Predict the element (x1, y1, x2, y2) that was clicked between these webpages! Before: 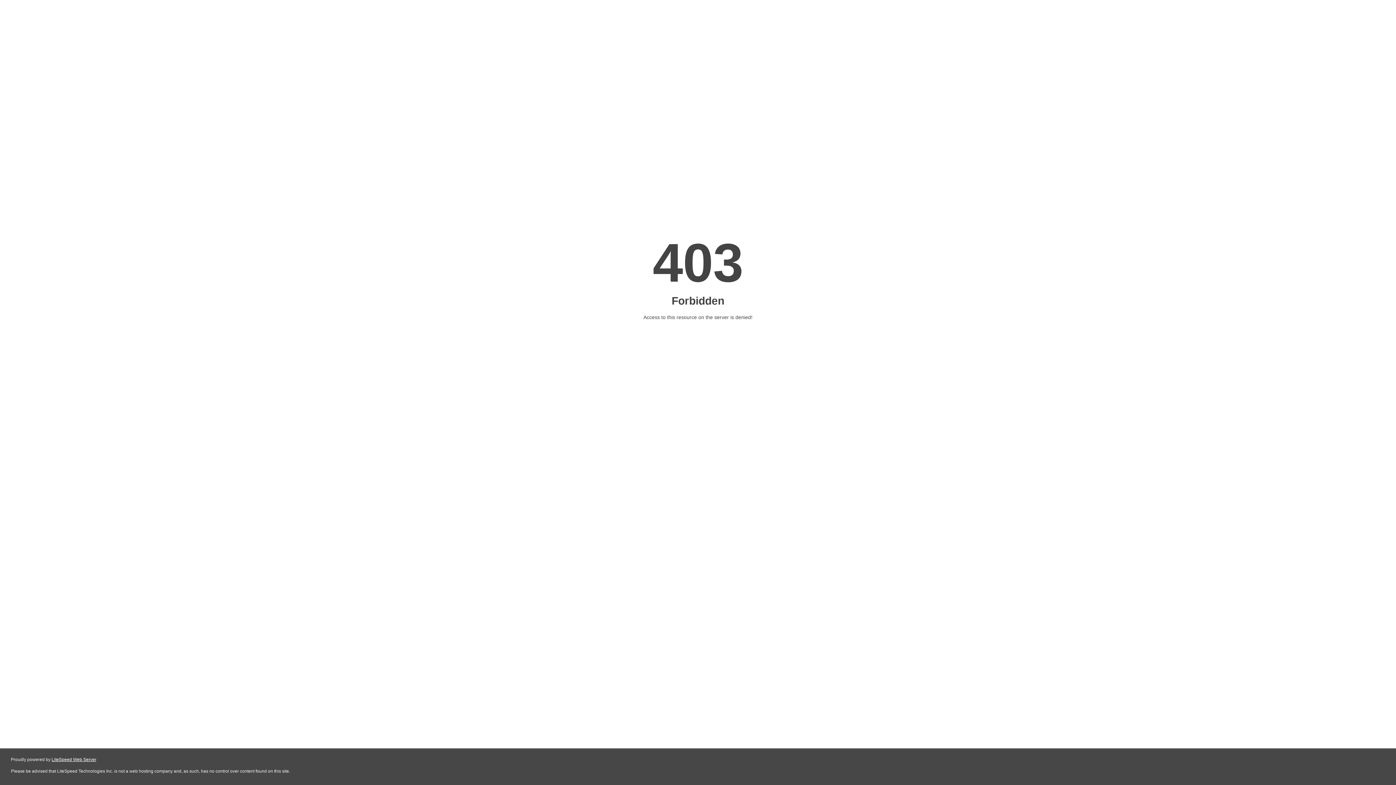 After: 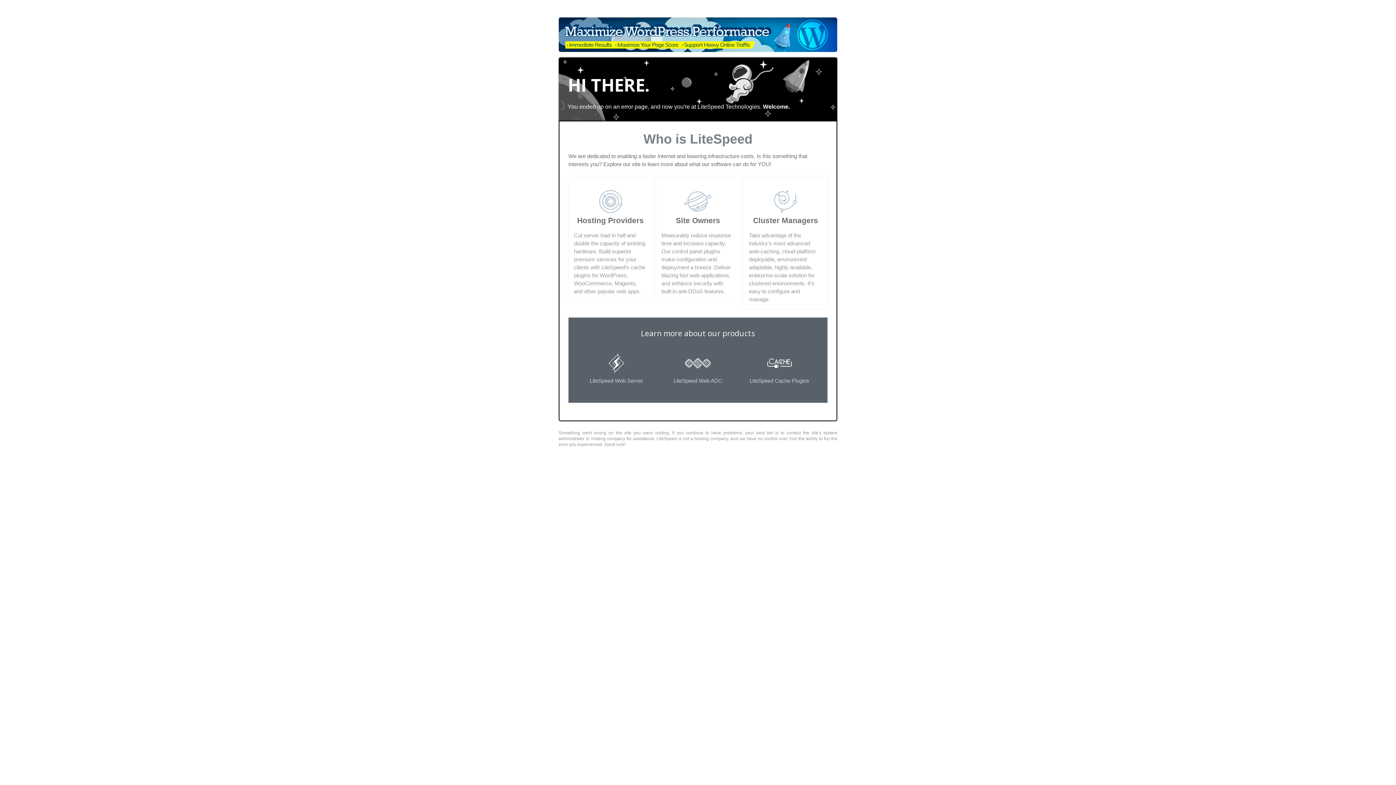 Action: label: LiteSpeed Web Server bbox: (51, 757, 96, 762)